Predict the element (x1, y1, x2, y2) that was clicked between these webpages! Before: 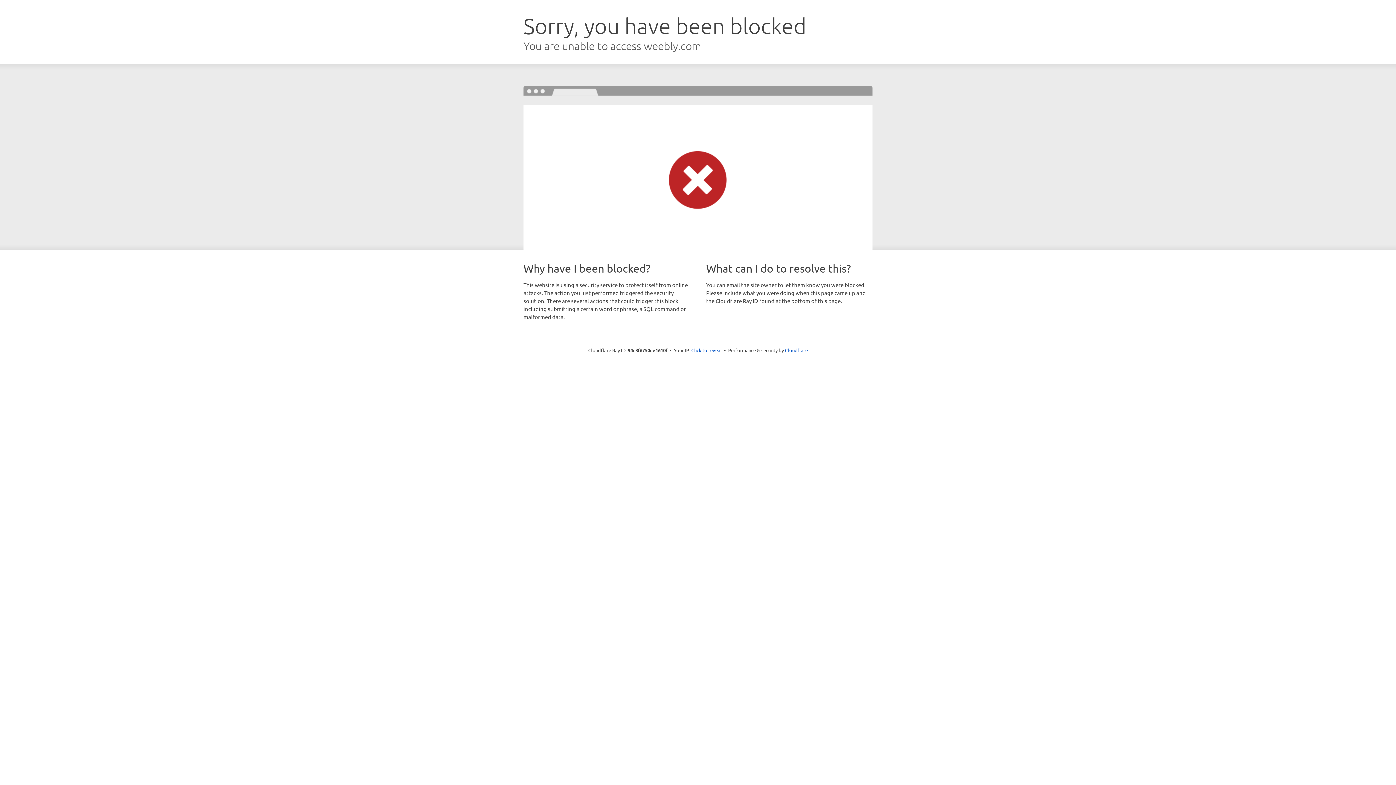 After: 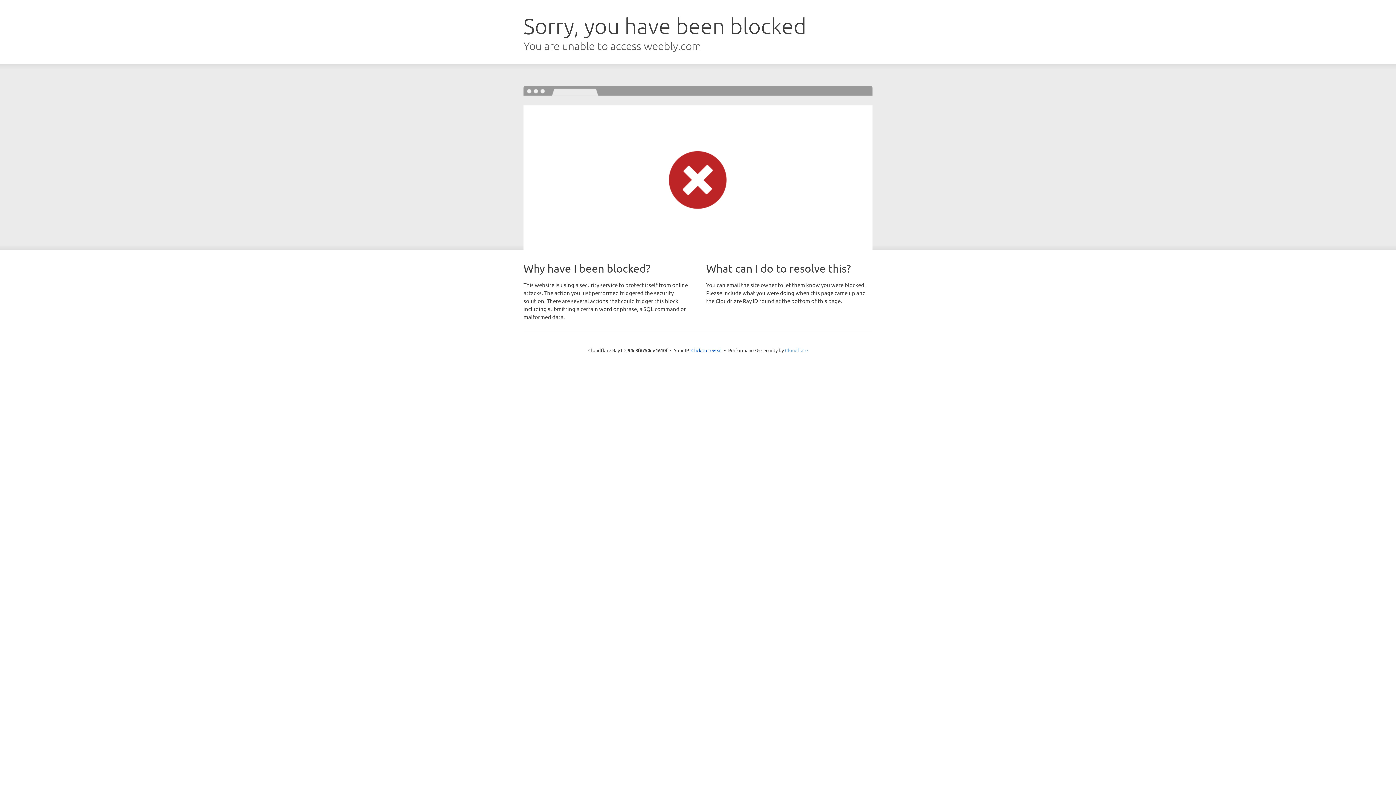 Action: label: Cloudflare bbox: (785, 347, 808, 353)